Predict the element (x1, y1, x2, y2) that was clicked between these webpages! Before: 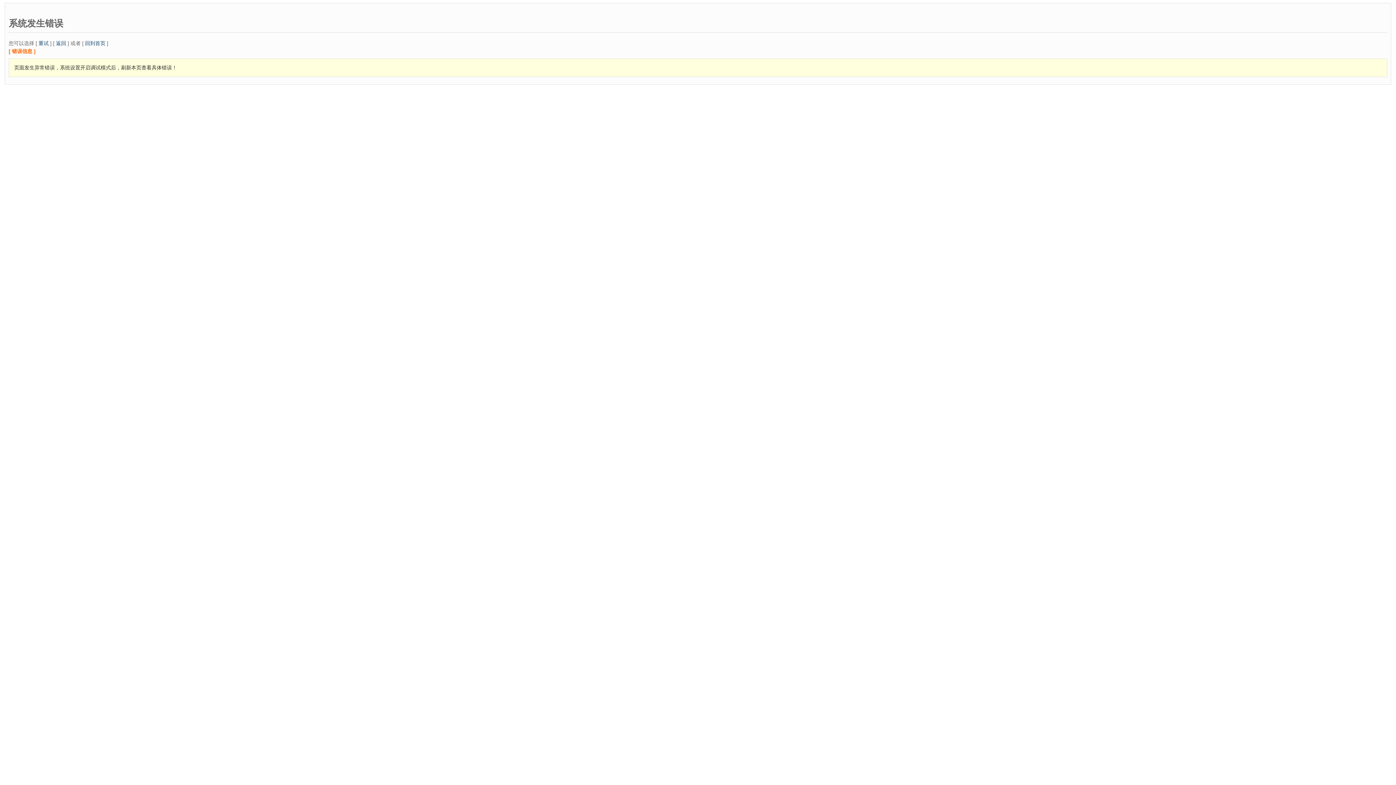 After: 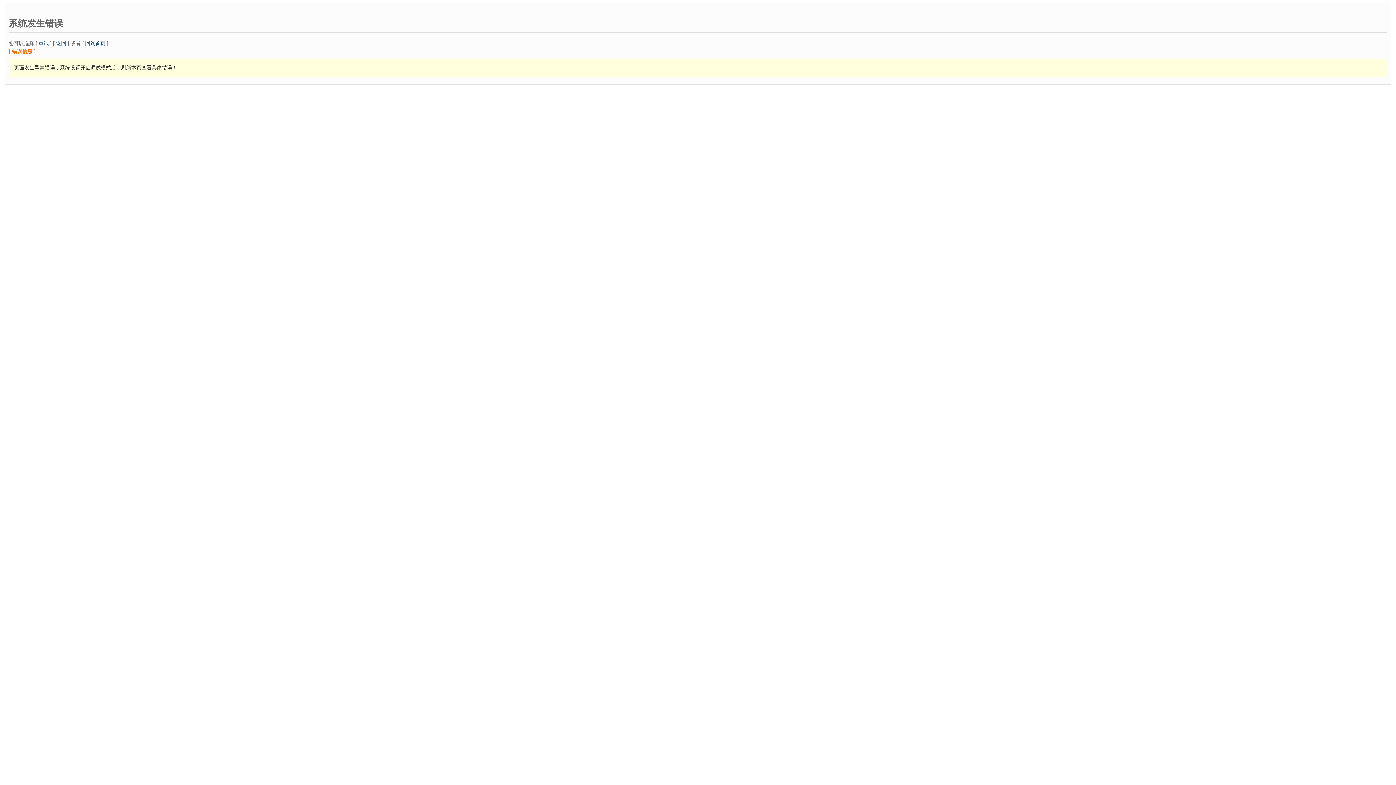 Action: label: 重试 bbox: (38, 40, 48, 46)